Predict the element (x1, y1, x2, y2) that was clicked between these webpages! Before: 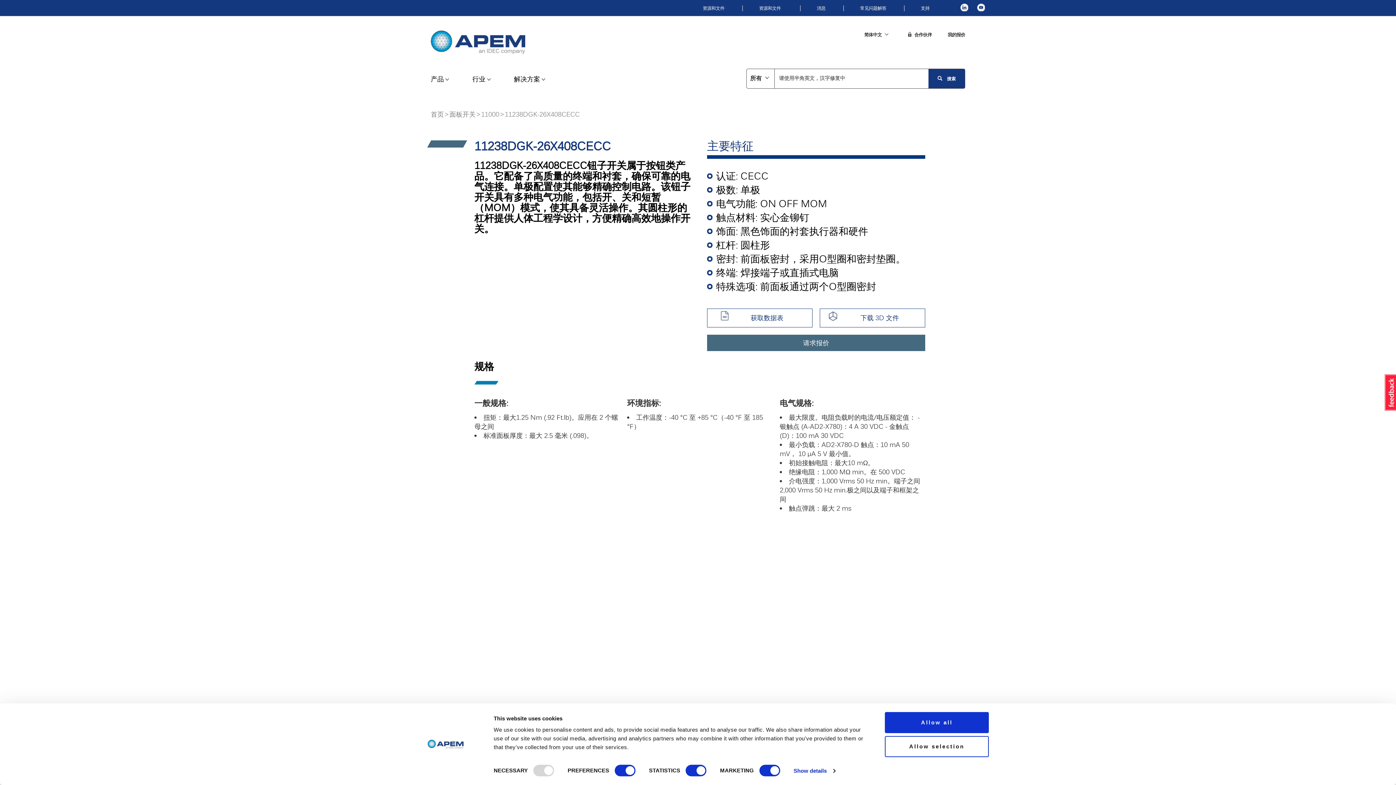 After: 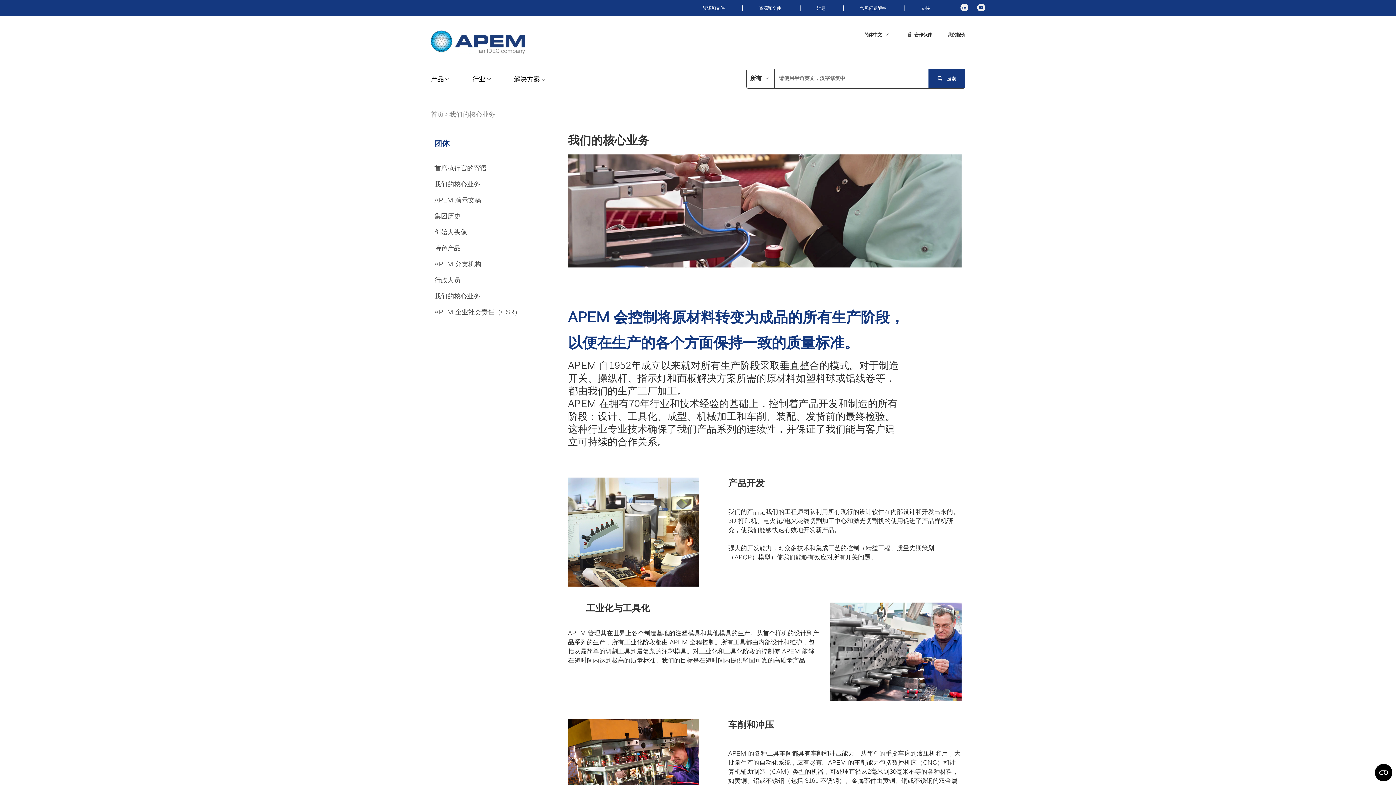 Action: bbox: (447, 534, 482, 541) label: 我们的核心业务